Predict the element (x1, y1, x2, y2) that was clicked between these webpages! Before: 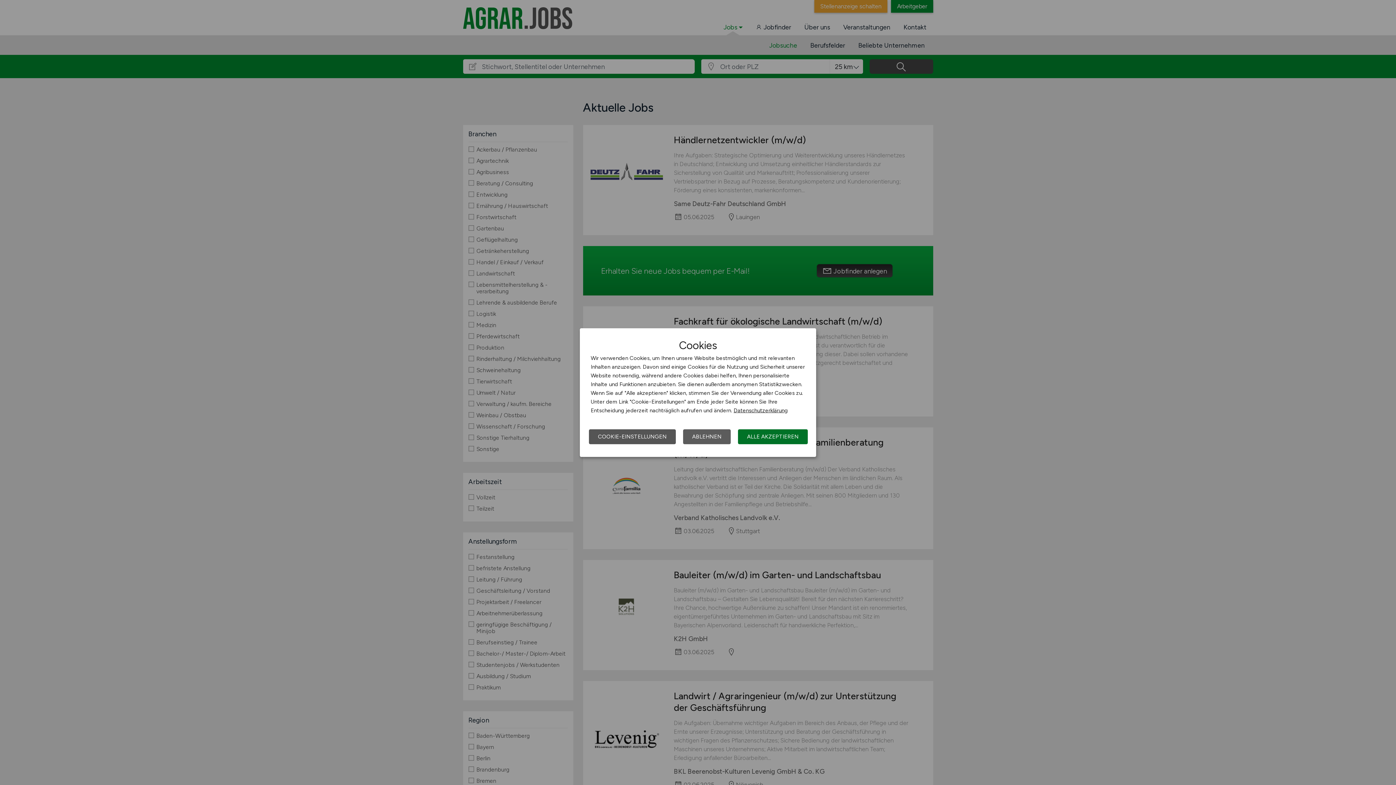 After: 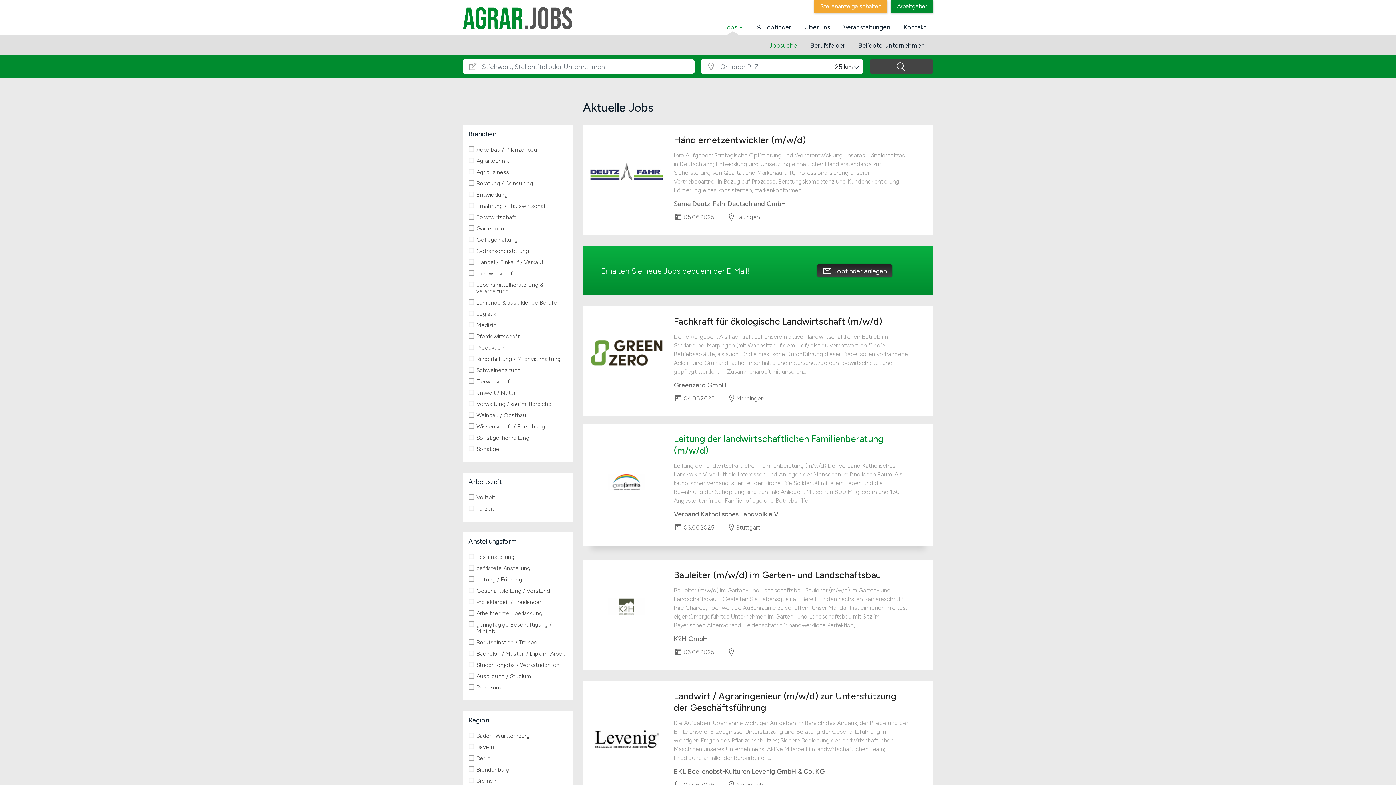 Action: label: ALLE AKZEPTIEREN bbox: (738, 429, 808, 444)